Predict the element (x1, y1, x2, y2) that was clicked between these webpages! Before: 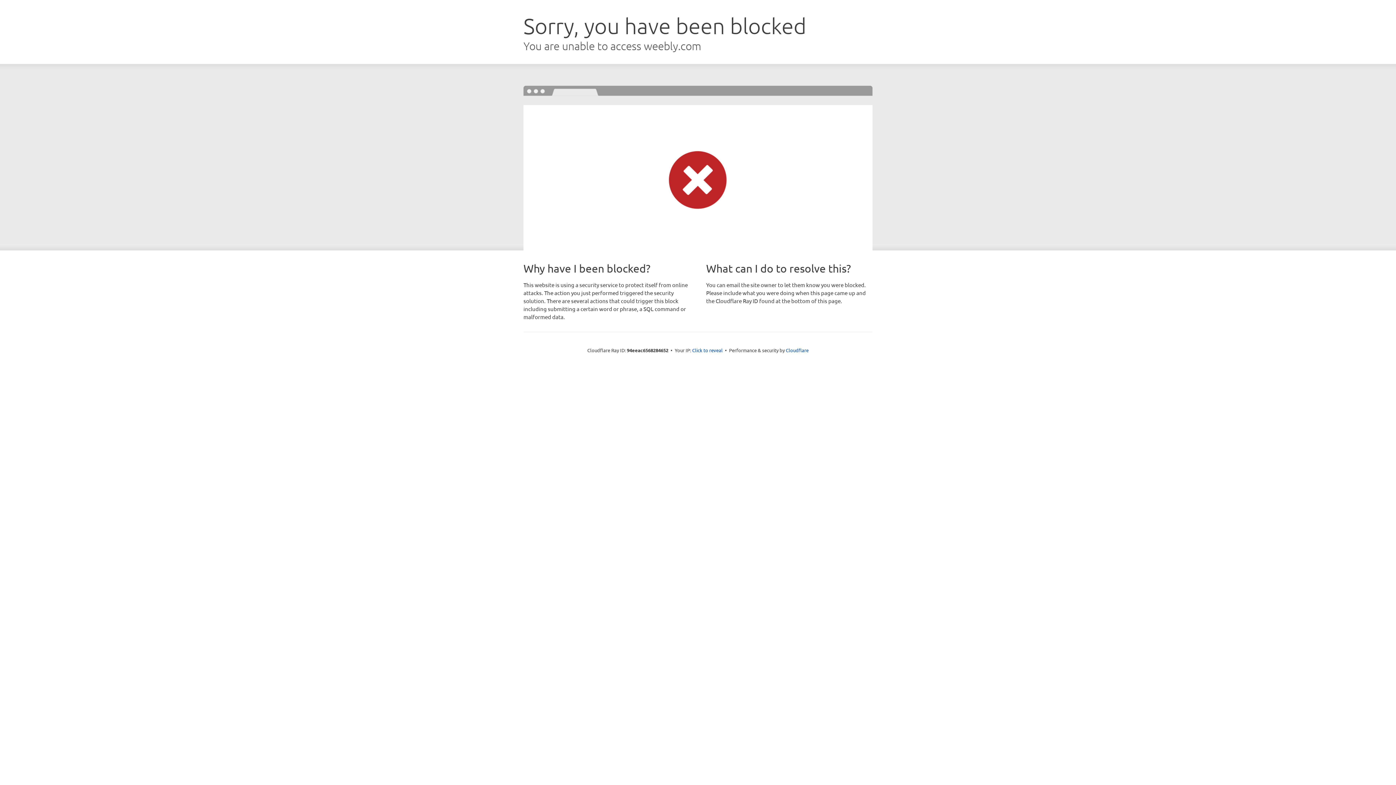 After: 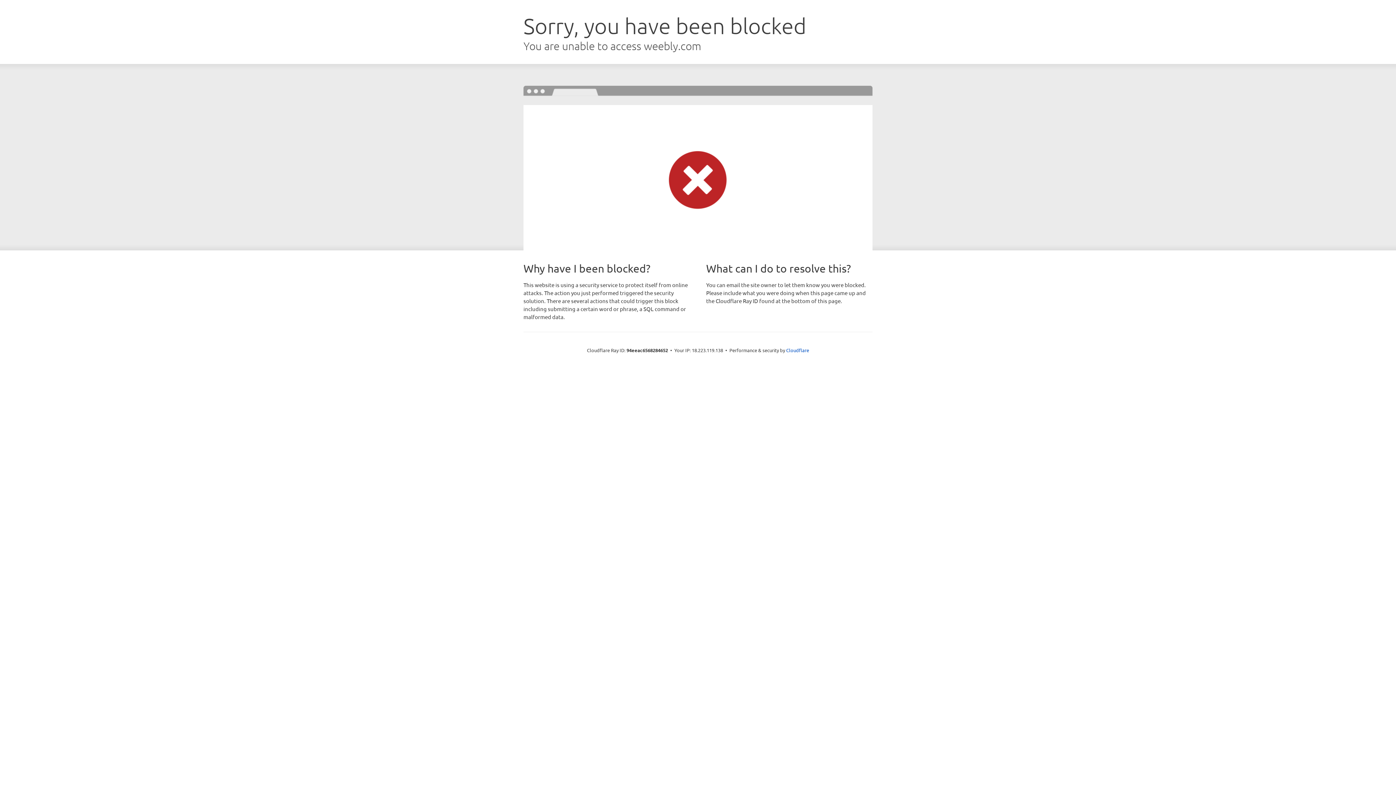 Action: bbox: (692, 346, 722, 353) label: Click to reveal